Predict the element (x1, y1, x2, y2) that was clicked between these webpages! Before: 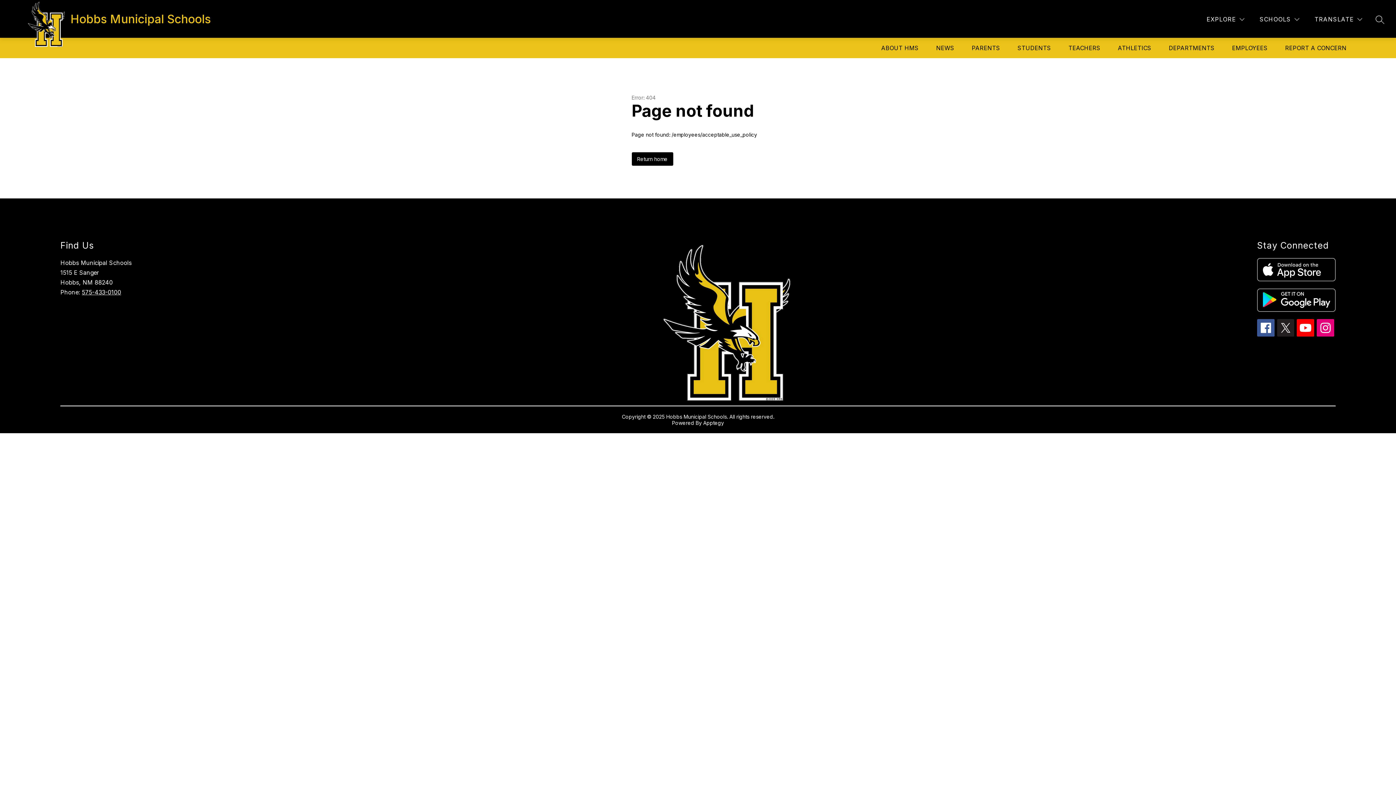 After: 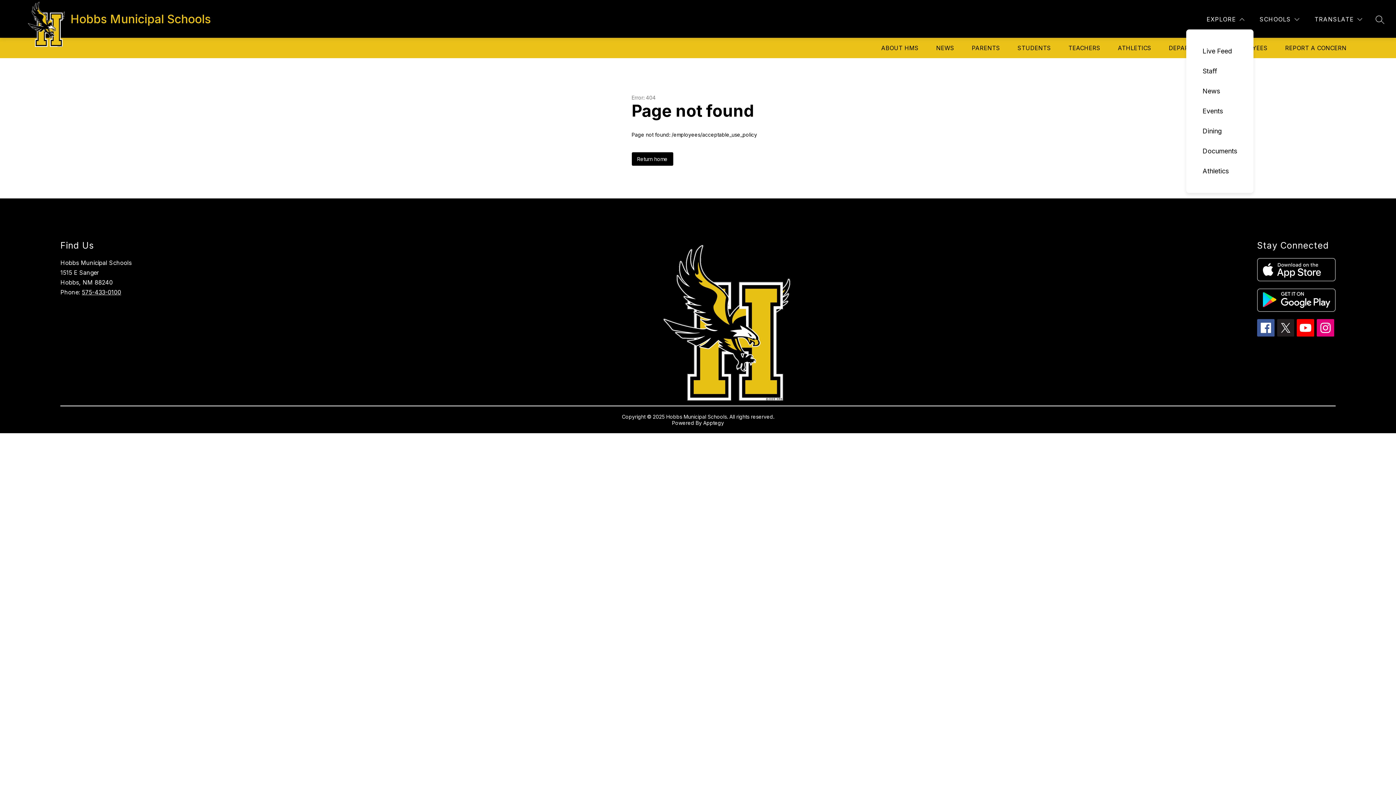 Action: bbox: (1205, 14, 1246, 24) label: EXPLORE